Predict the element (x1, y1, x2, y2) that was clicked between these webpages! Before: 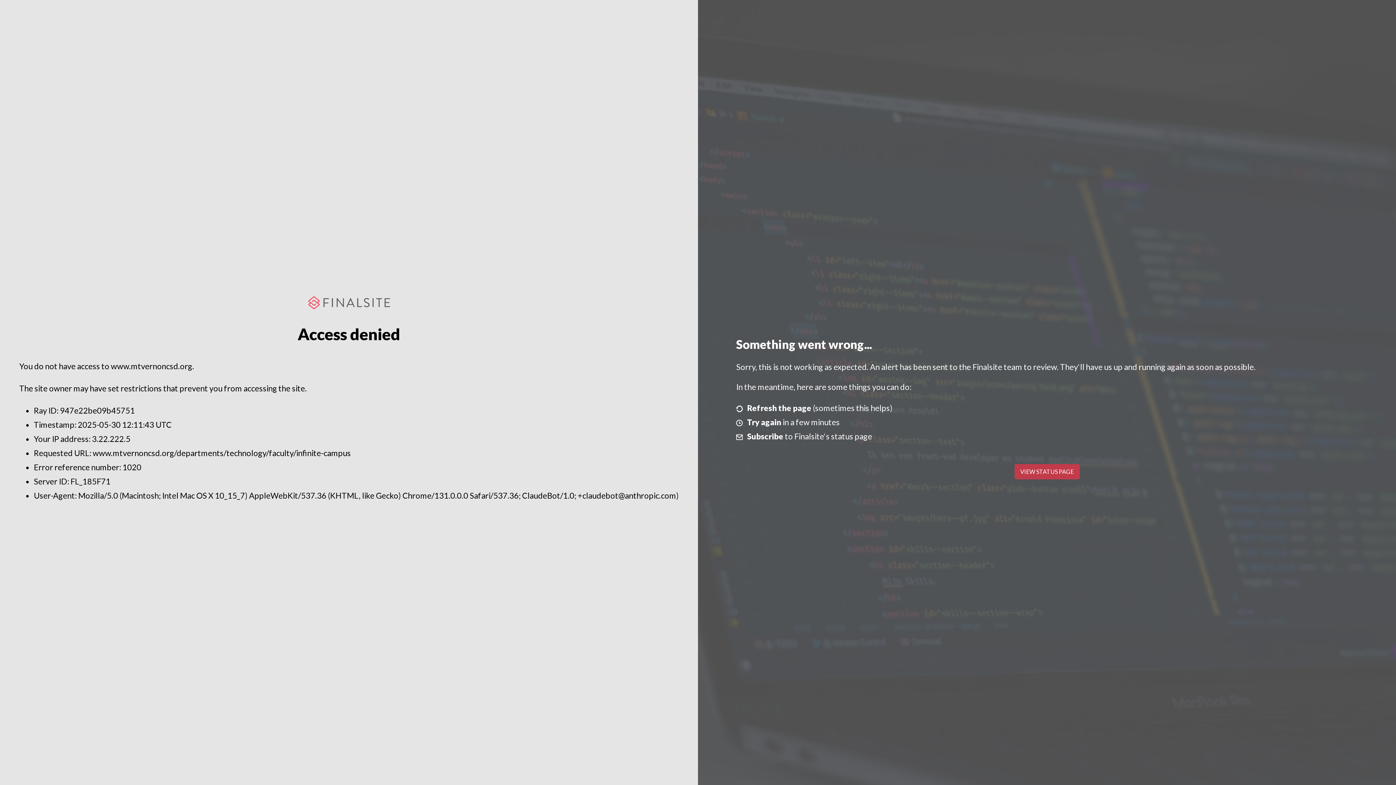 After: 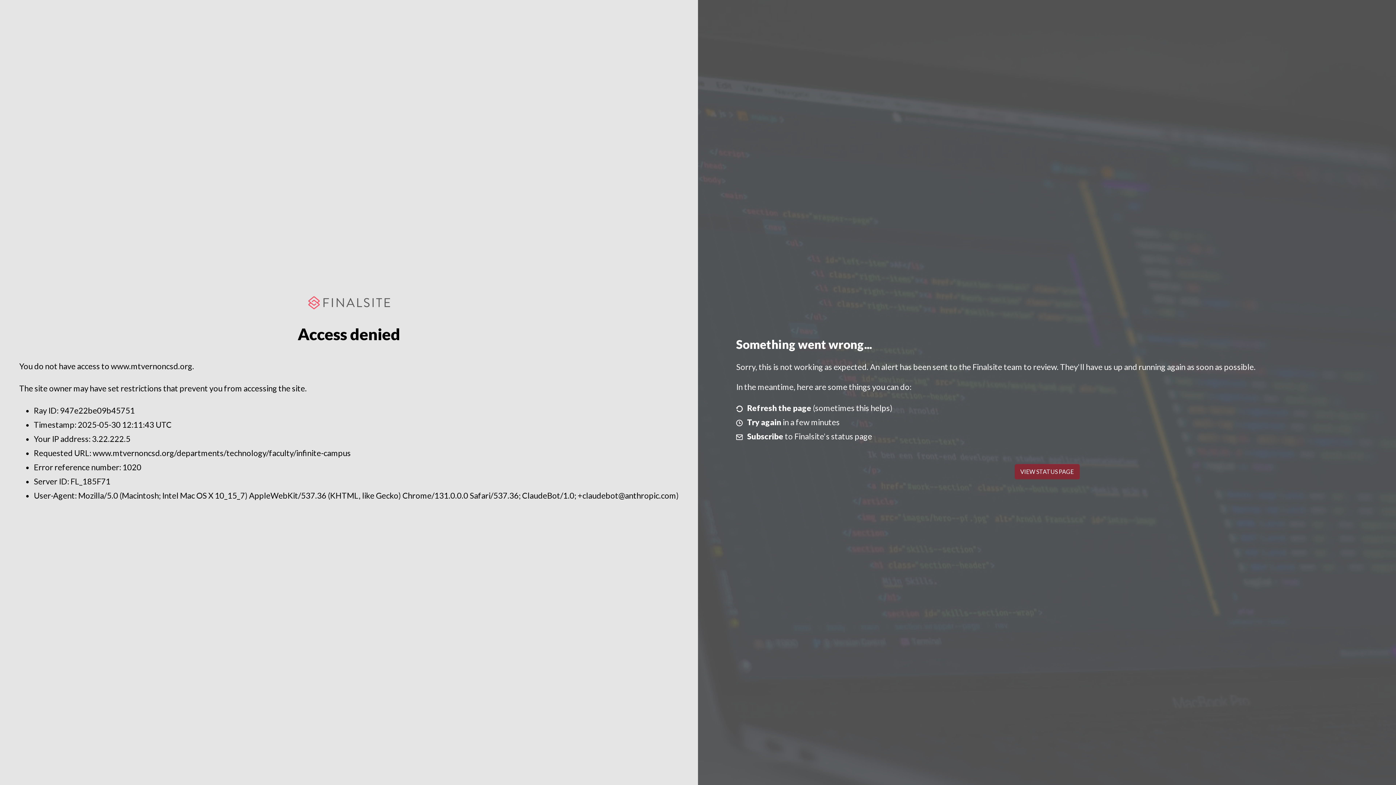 Action: label: VIEW STATUS PAGE bbox: (1014, 464, 1079, 479)